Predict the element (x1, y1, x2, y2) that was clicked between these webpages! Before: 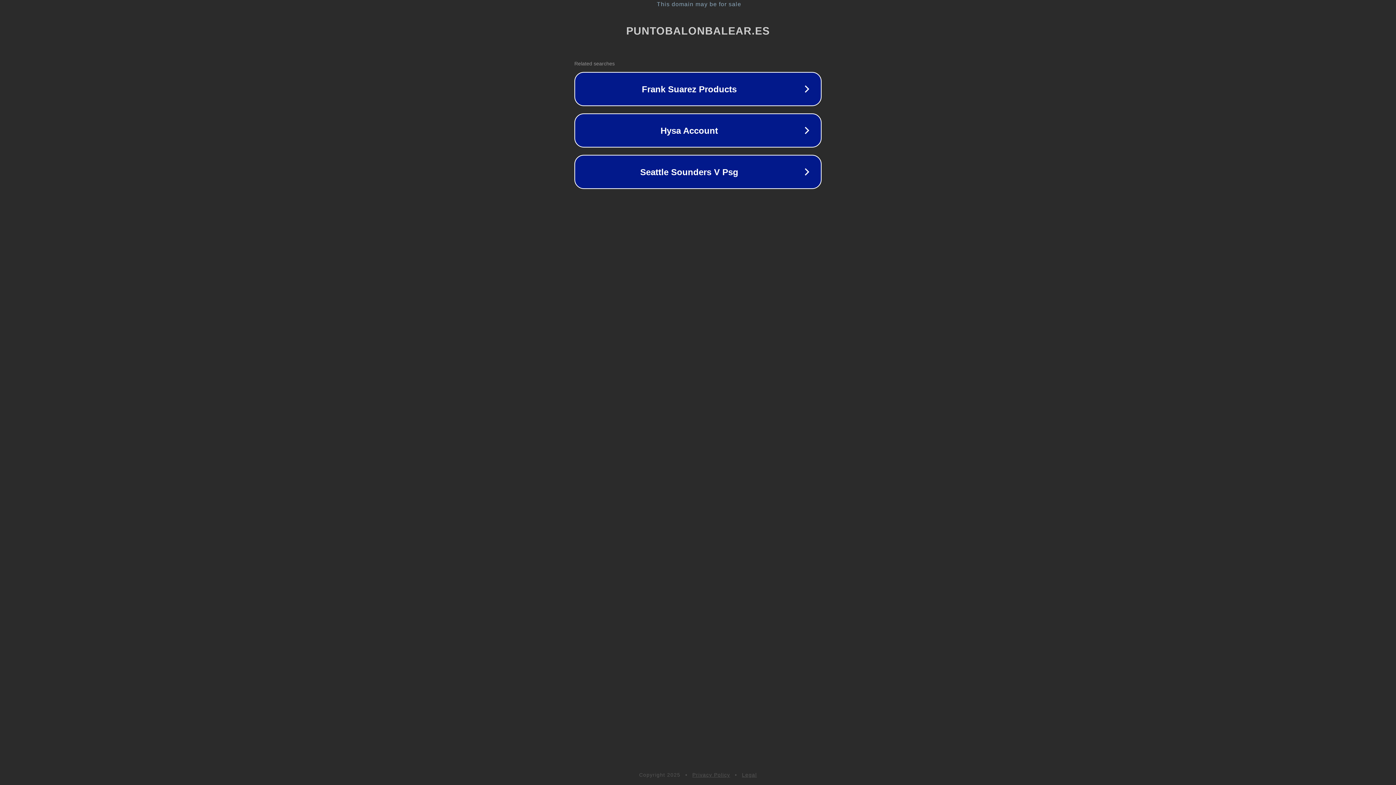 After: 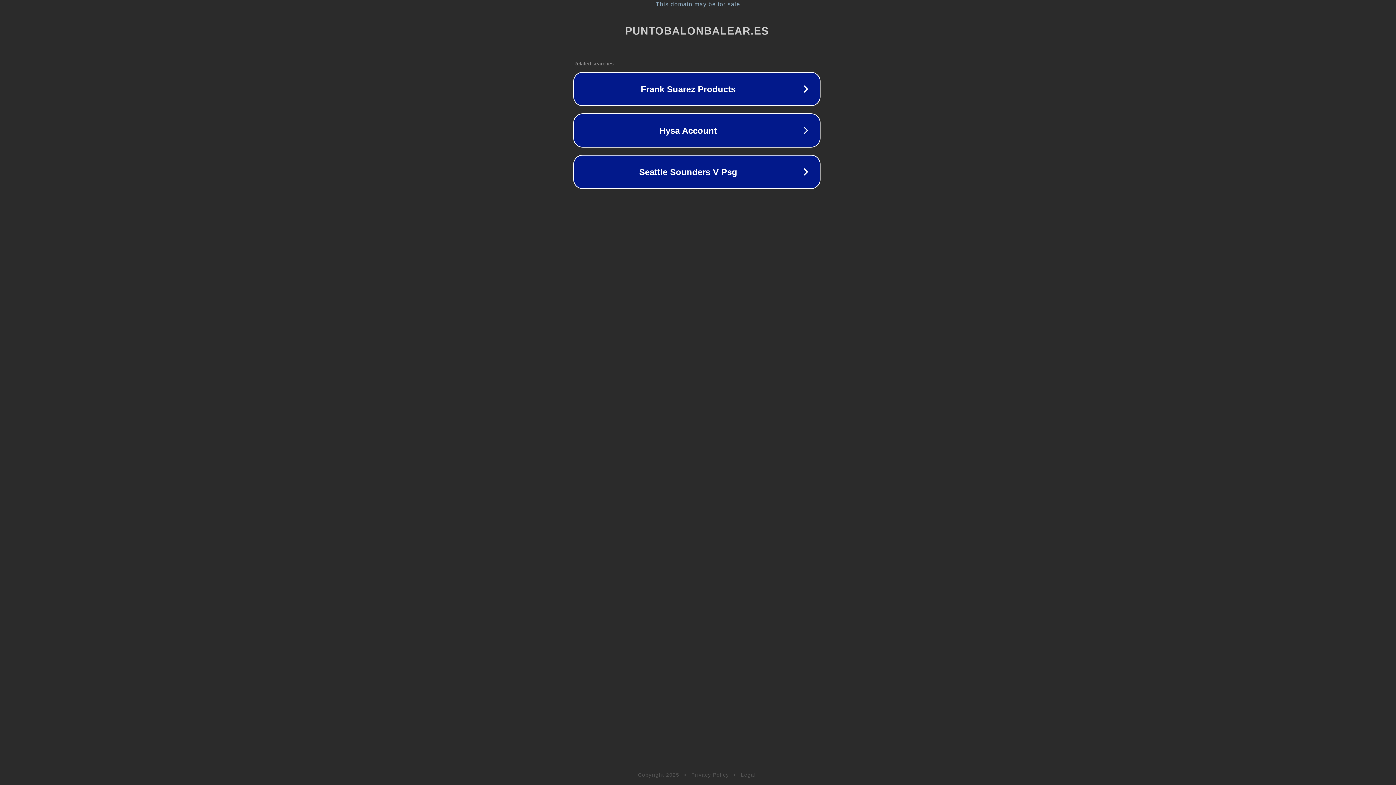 Action: bbox: (1, 1, 1397, 7) label: This domain may be for sale